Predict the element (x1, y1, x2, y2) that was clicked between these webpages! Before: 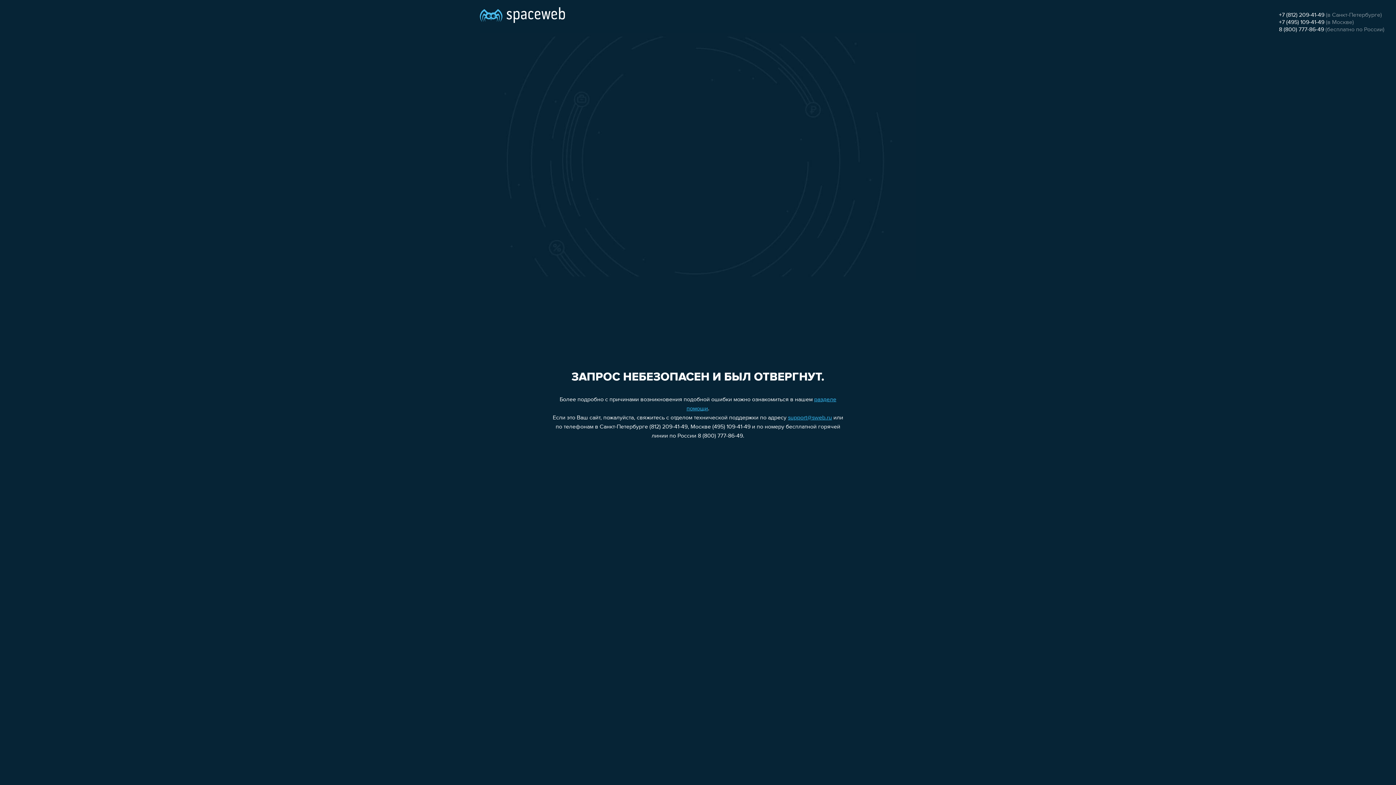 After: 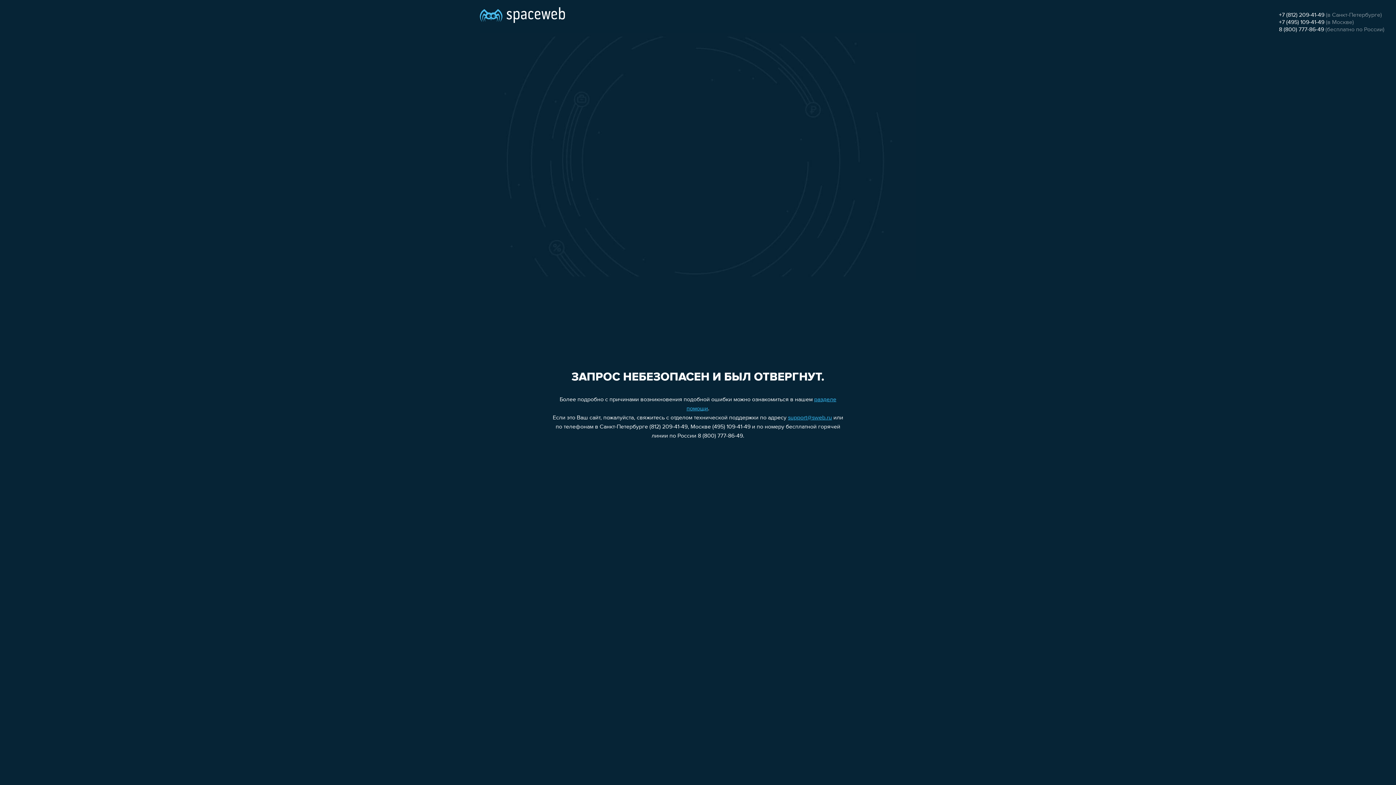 Action: label: 8 (800) 777-86-49 bbox: (1279, 26, 1324, 32)